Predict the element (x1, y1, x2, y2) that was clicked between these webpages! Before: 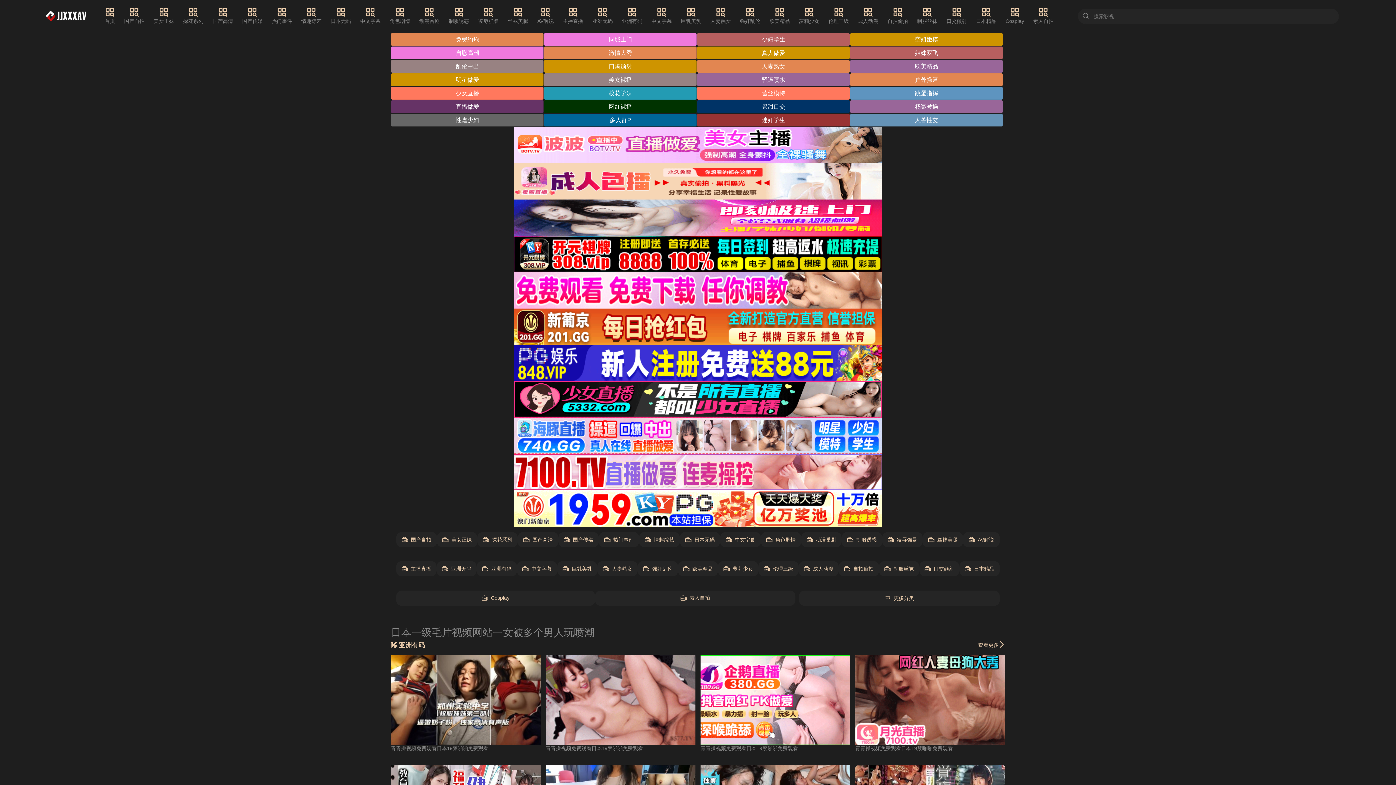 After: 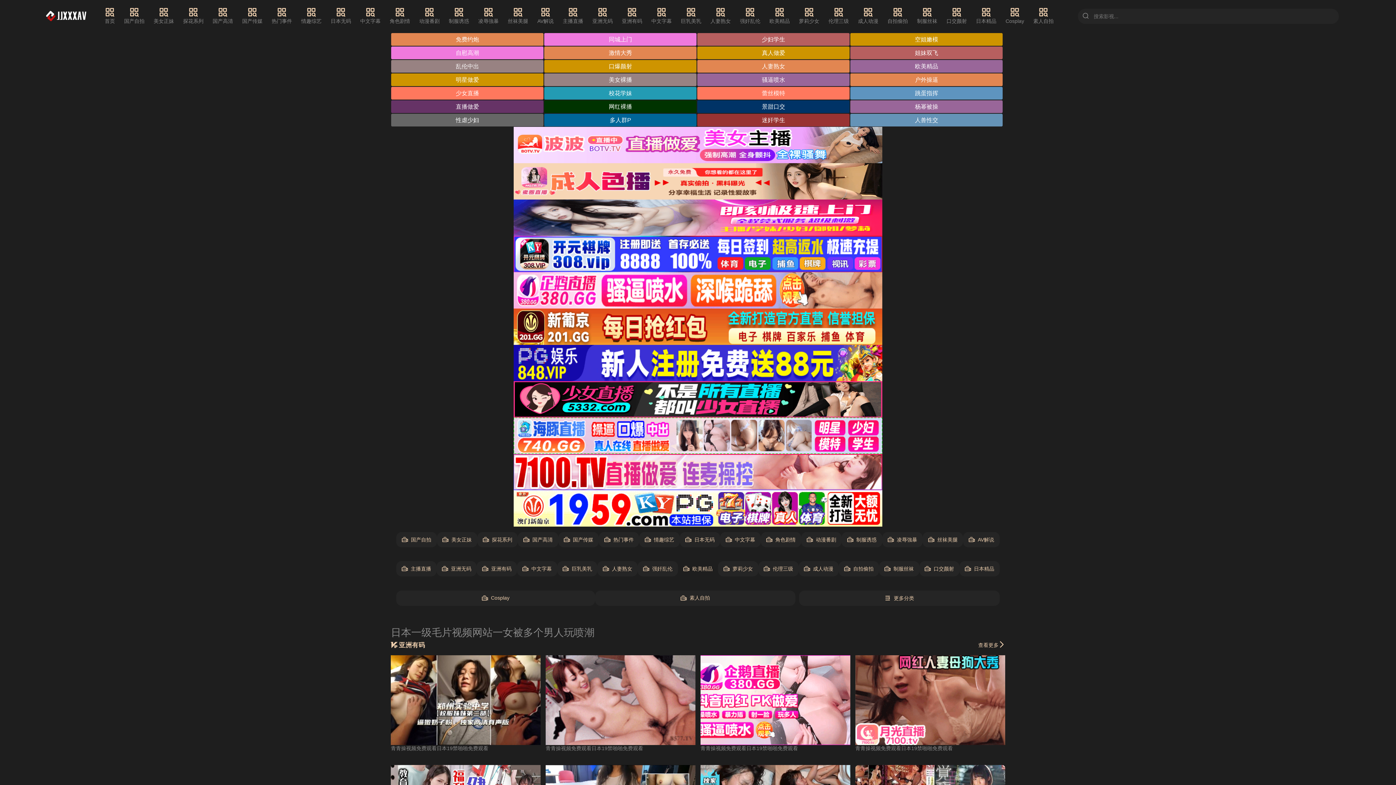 Action: bbox: (678, 561, 718, 576) label: 欧美精品